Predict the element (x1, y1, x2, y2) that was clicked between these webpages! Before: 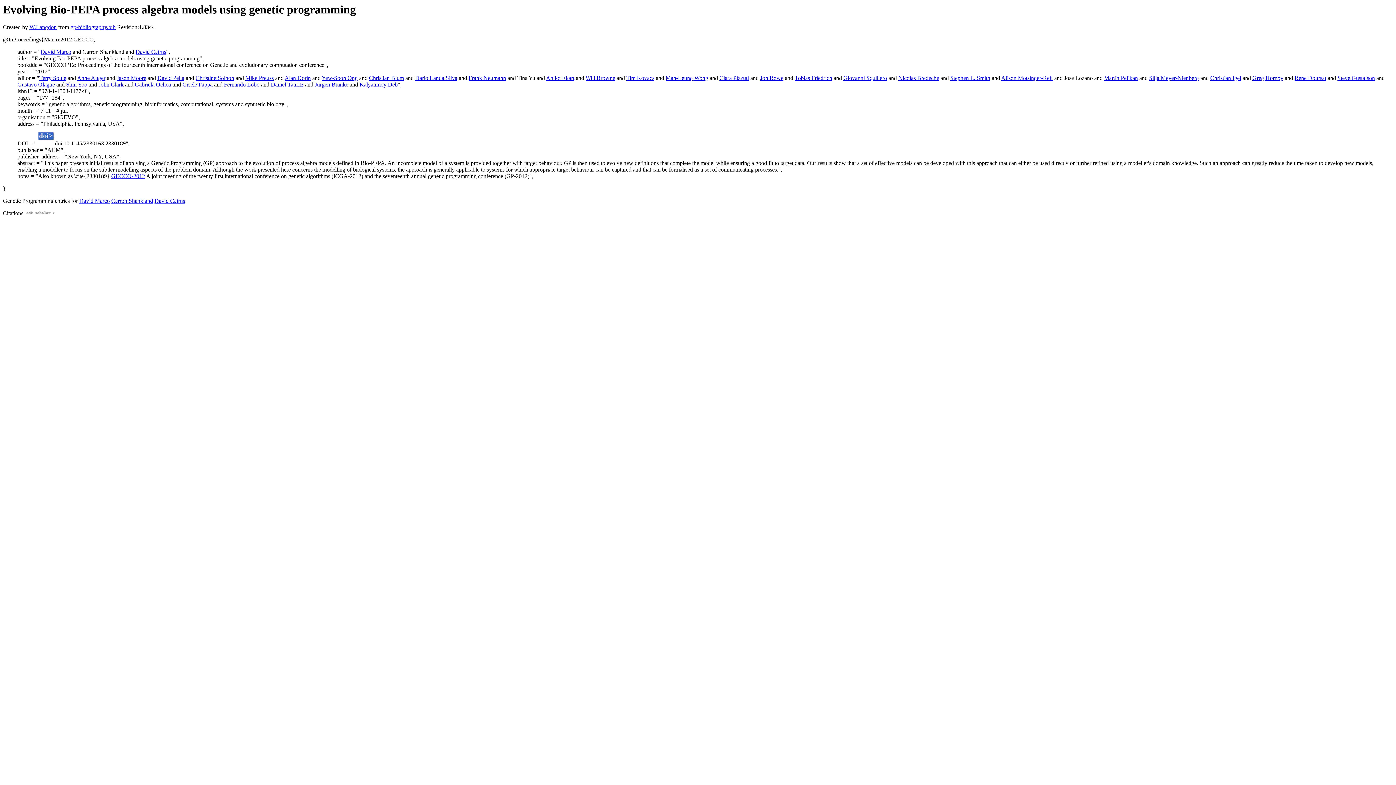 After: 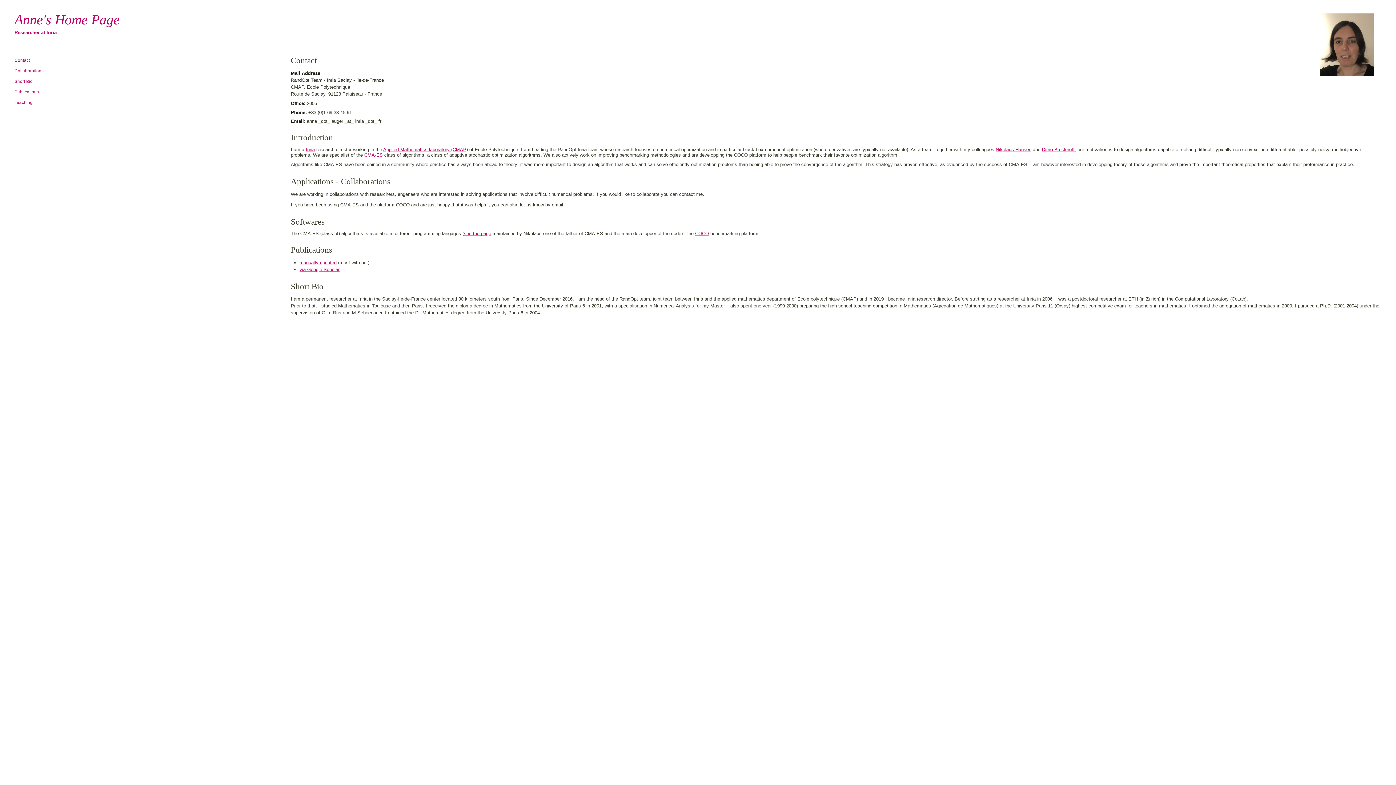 Action: bbox: (77, 75, 105, 81) label: Anne Auger